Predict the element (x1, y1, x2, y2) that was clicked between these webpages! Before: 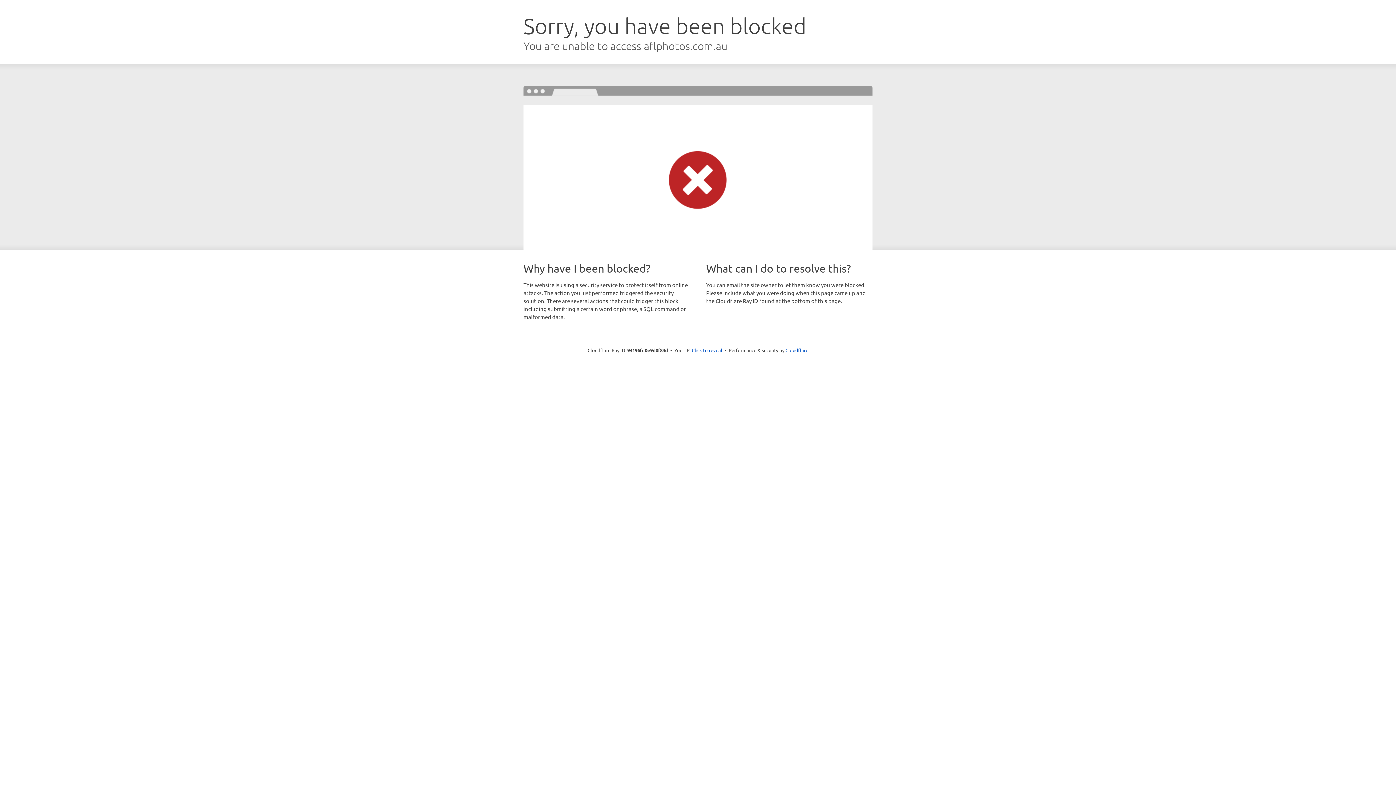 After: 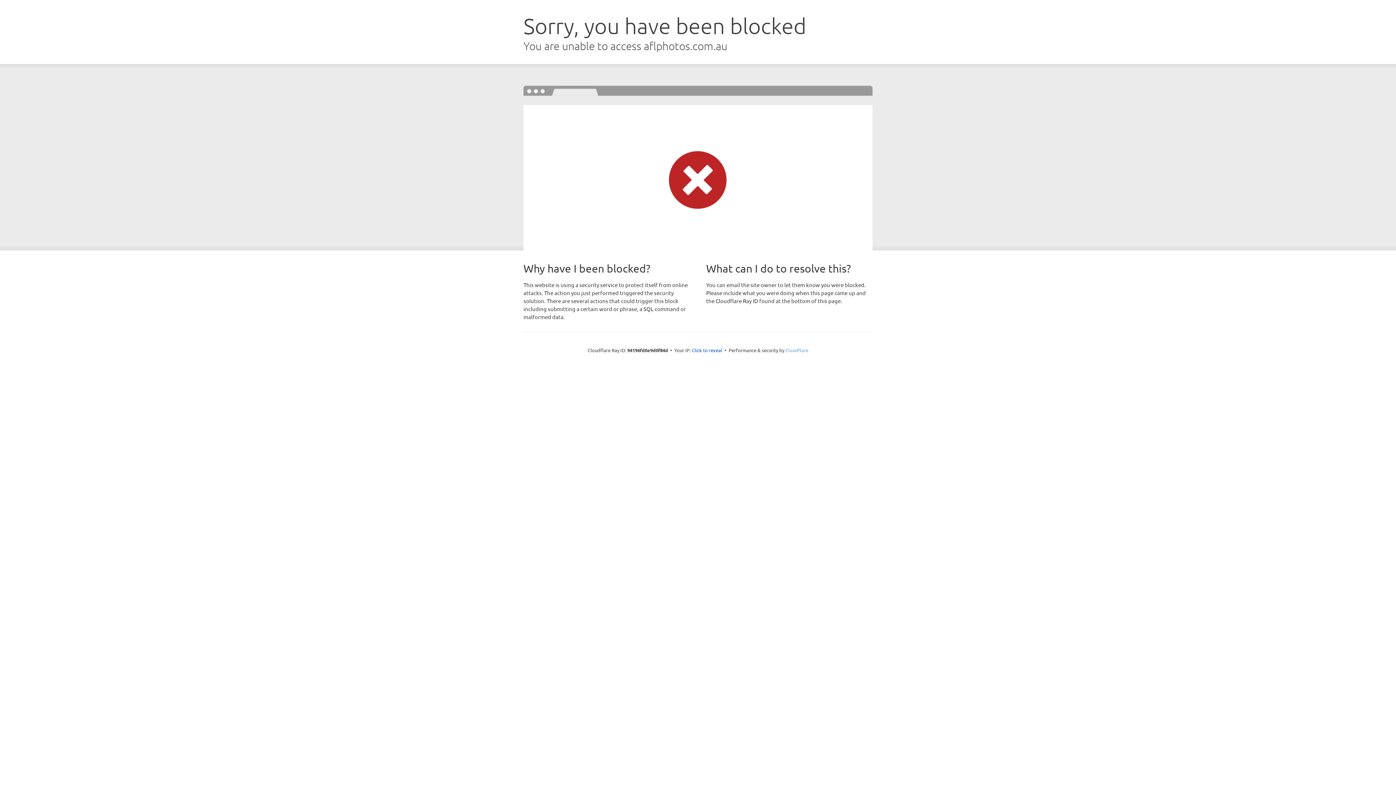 Action: bbox: (785, 347, 808, 353) label: Cloudflare